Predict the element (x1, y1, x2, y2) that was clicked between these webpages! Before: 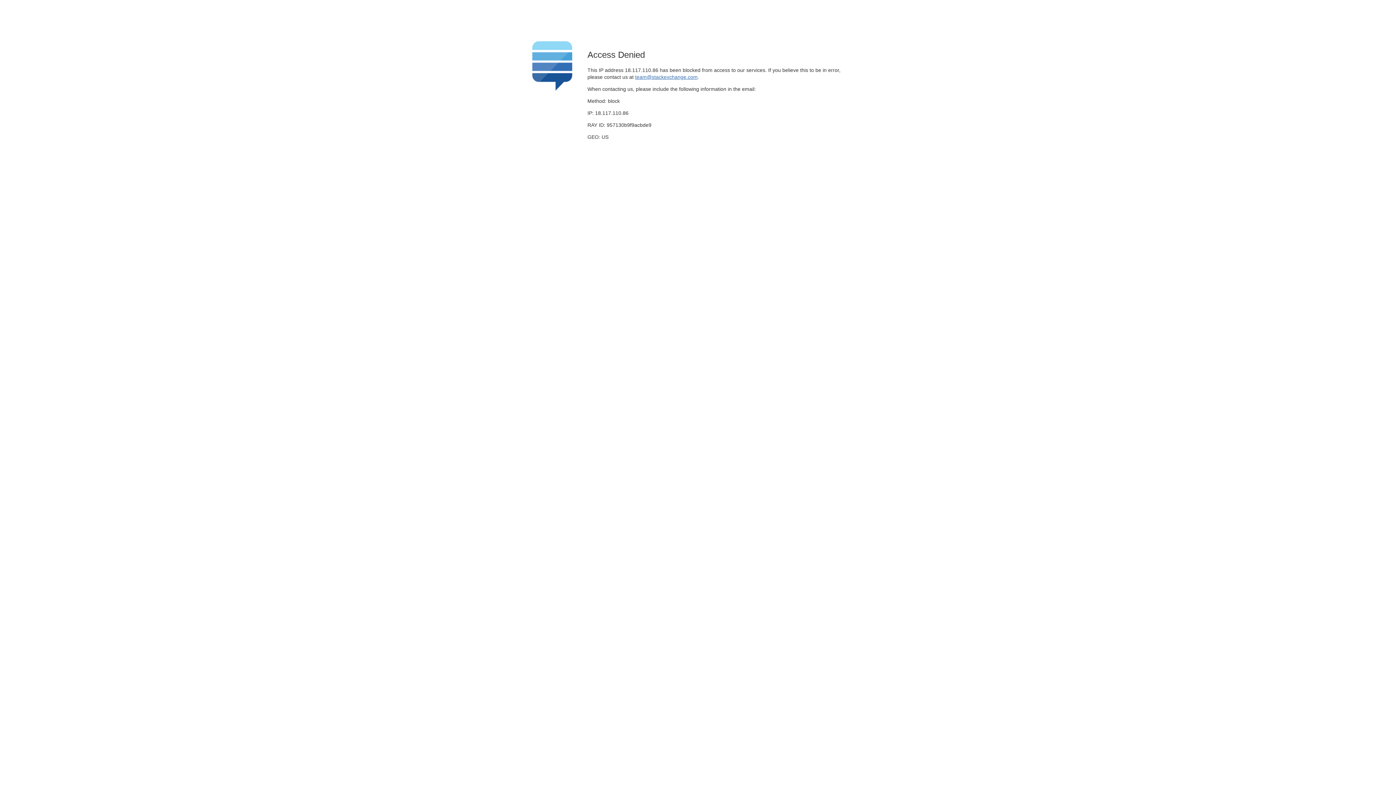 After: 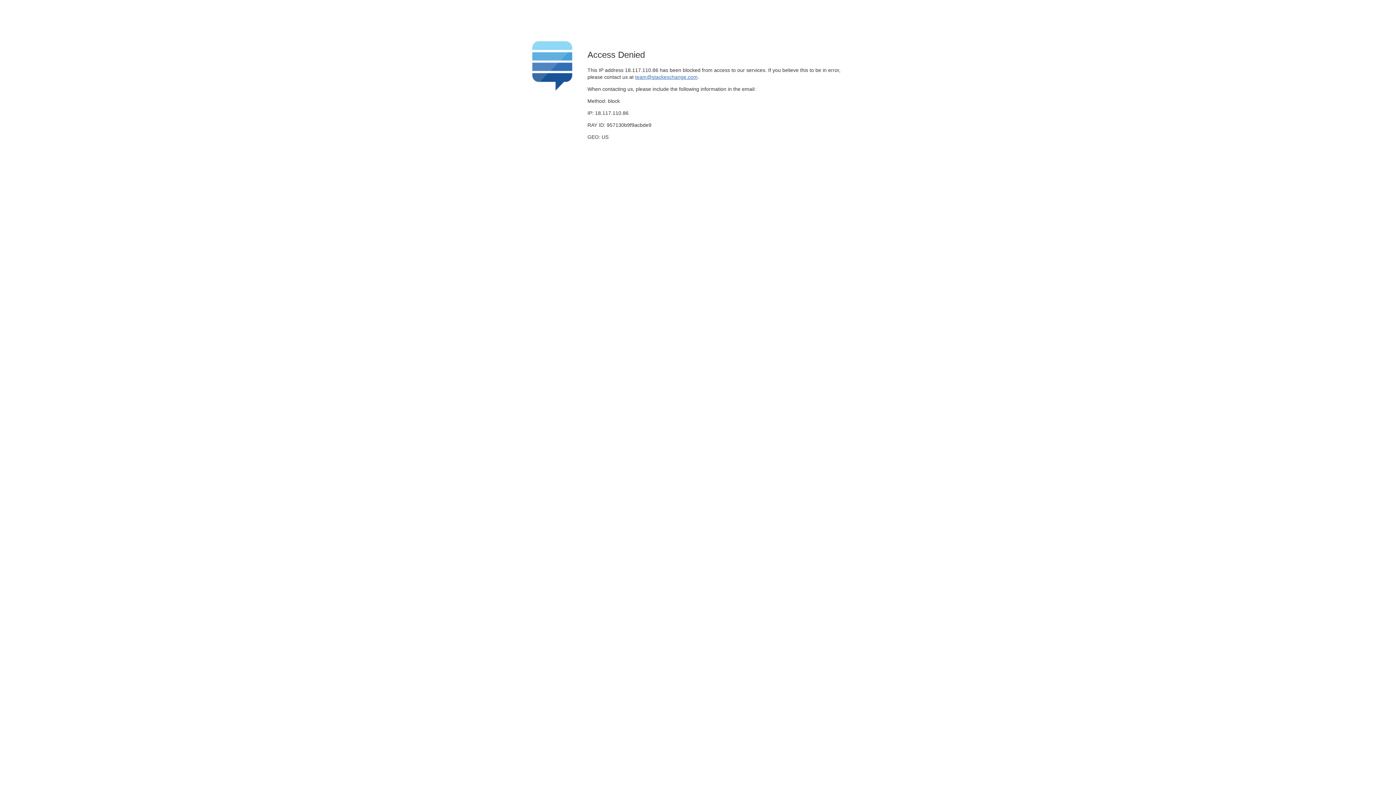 Action: label: team@stackexchange.com bbox: (635, 74, 697, 79)